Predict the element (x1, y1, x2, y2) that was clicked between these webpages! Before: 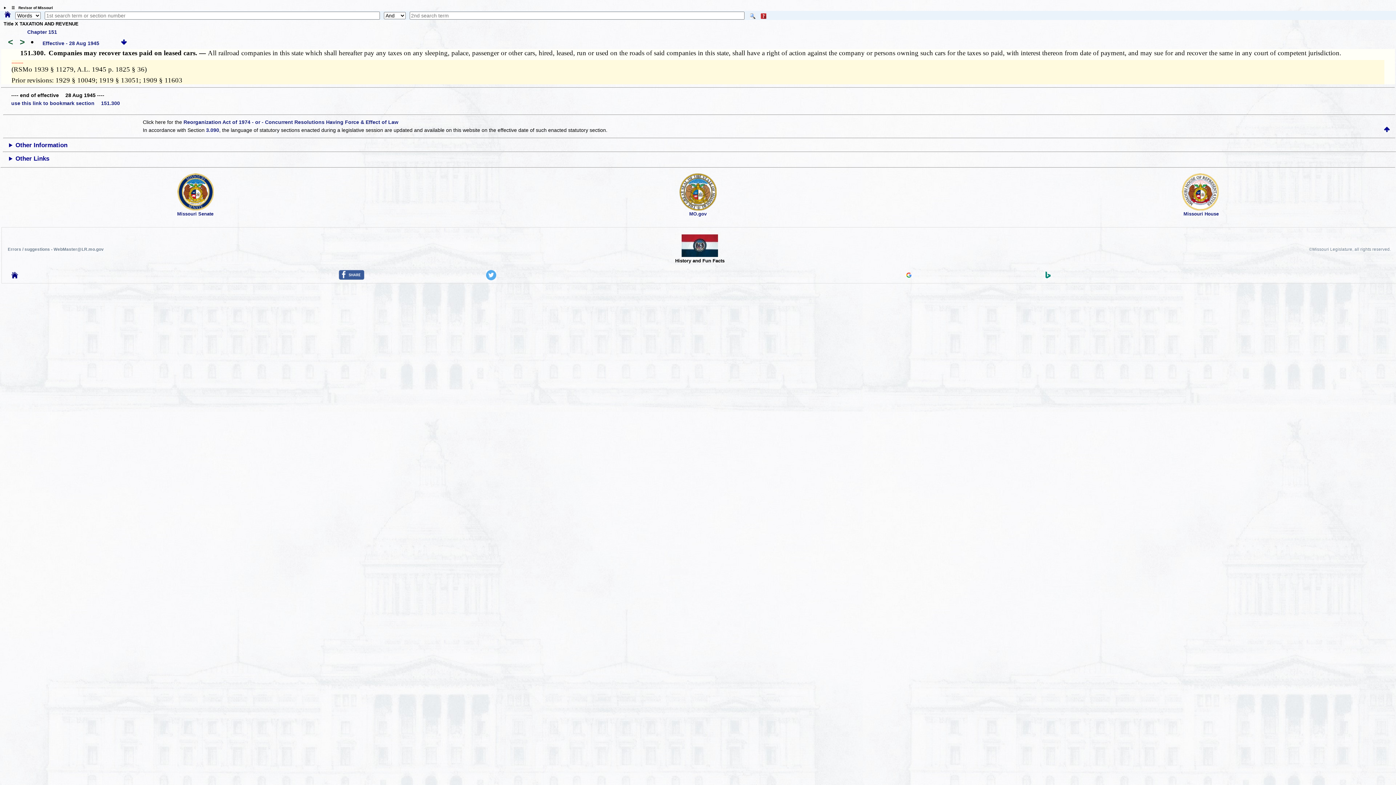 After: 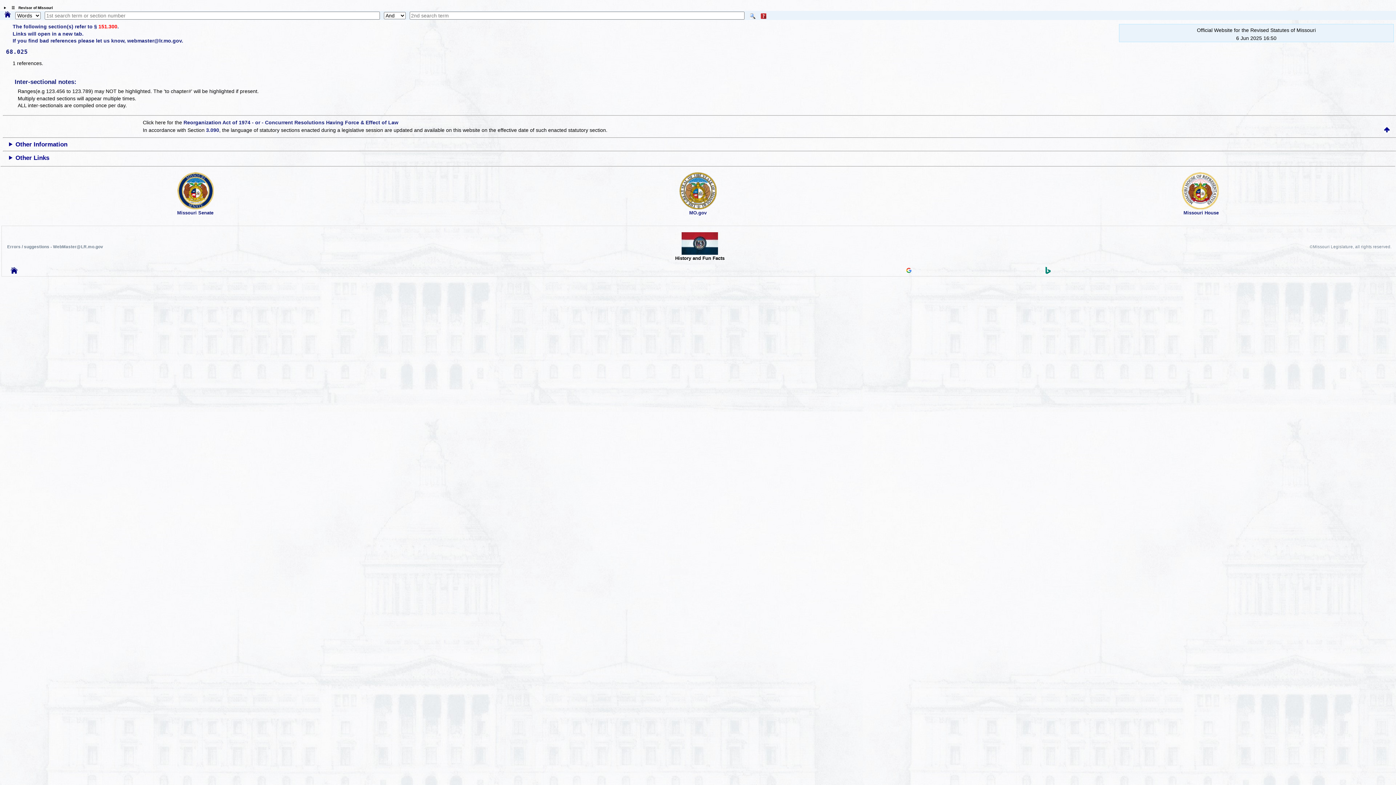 Action: label: • bbox: (30, 37, 33, 46)